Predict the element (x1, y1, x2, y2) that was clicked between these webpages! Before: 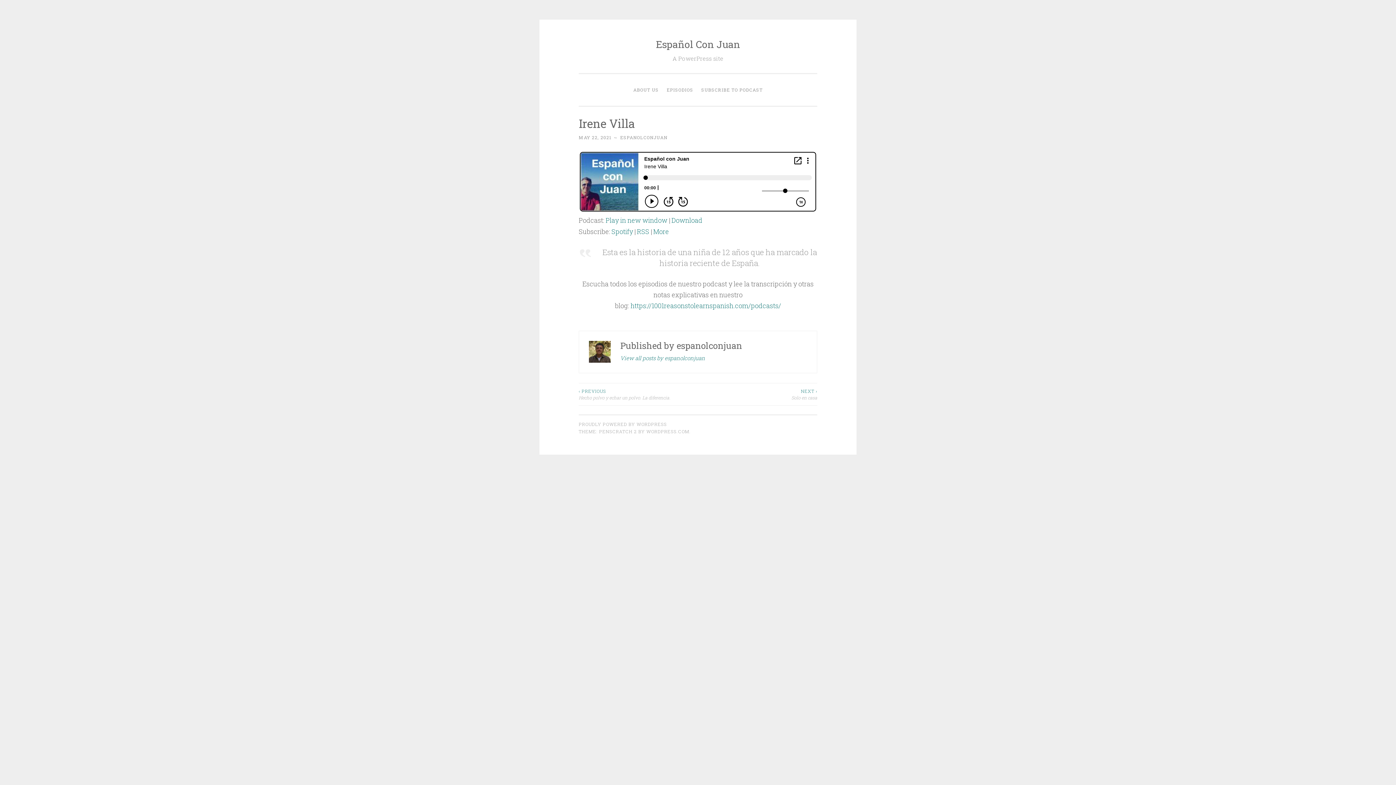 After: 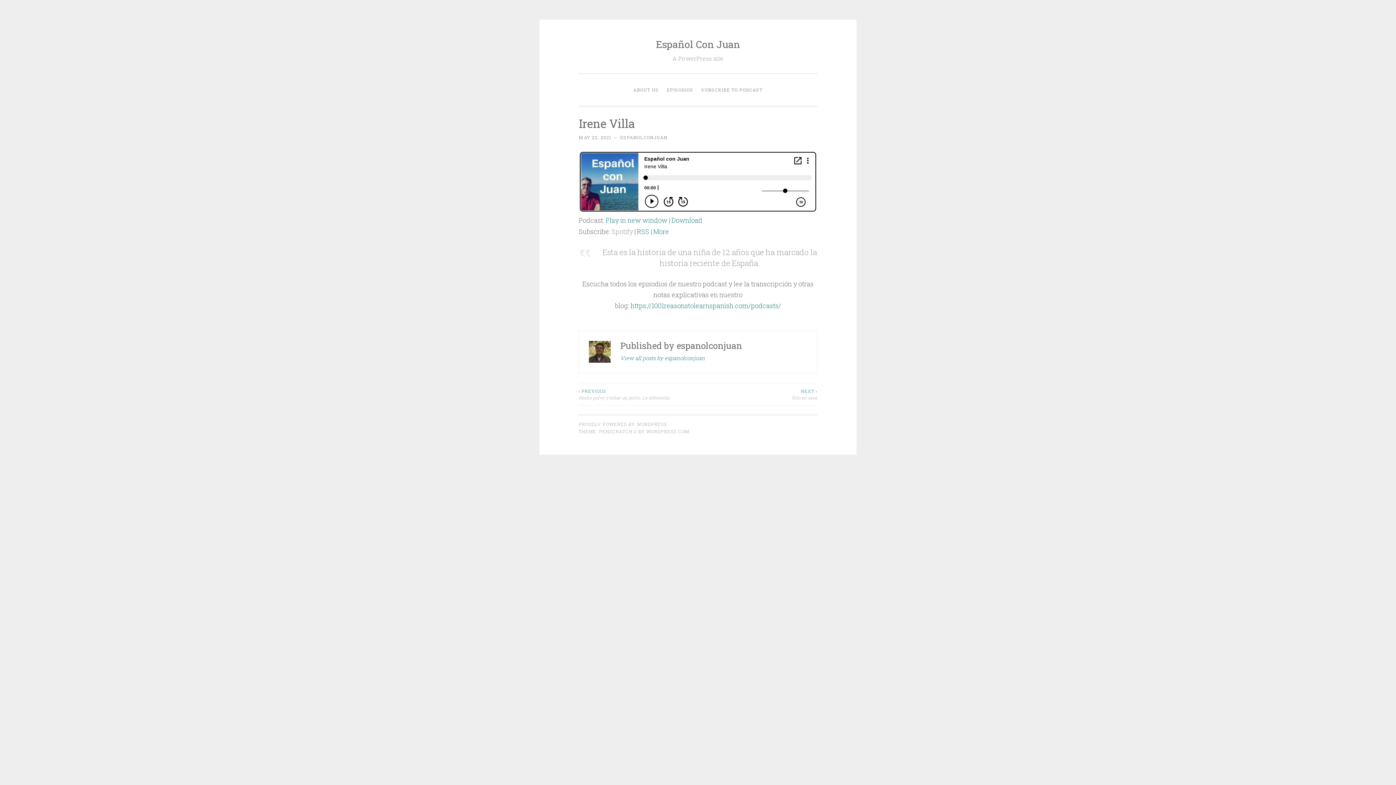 Action: bbox: (611, 227, 633, 236) label: Spotify